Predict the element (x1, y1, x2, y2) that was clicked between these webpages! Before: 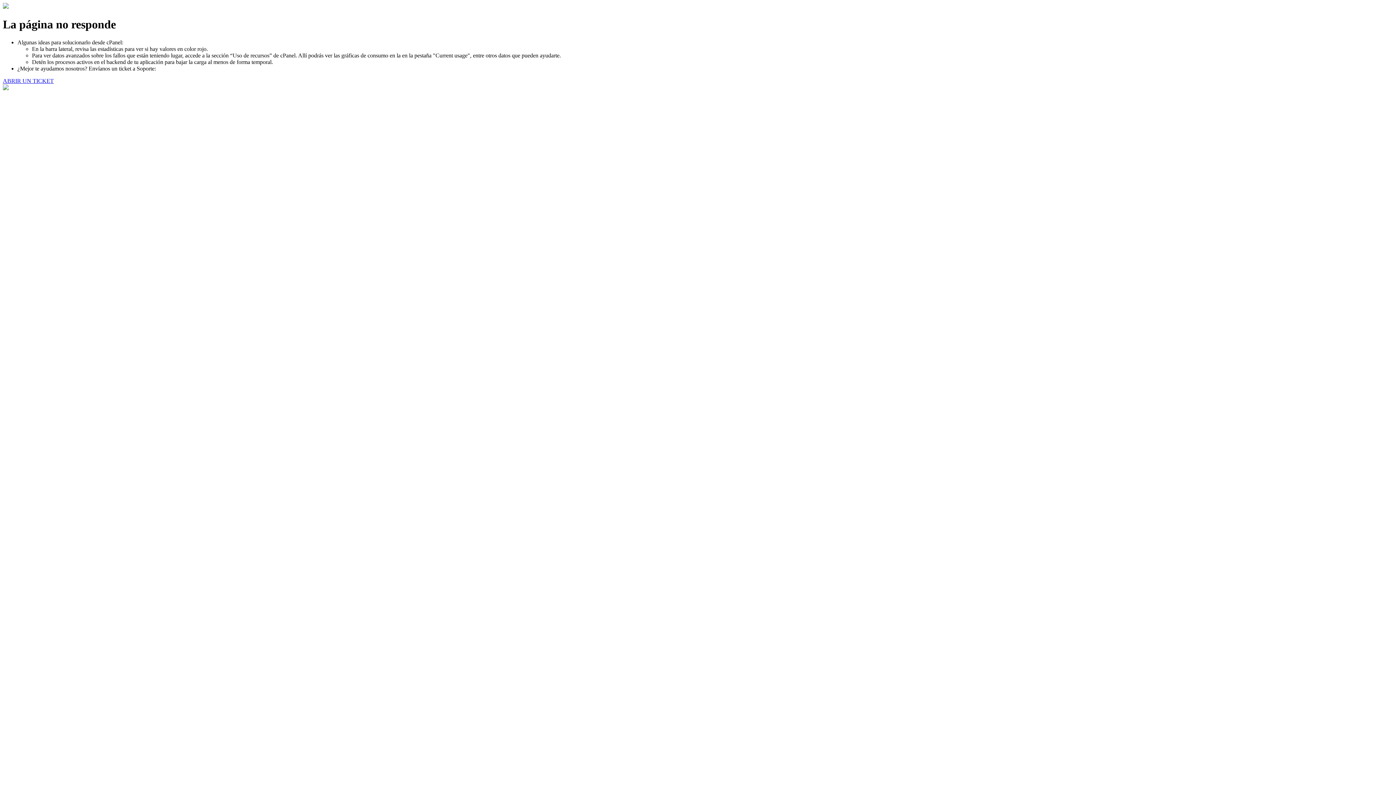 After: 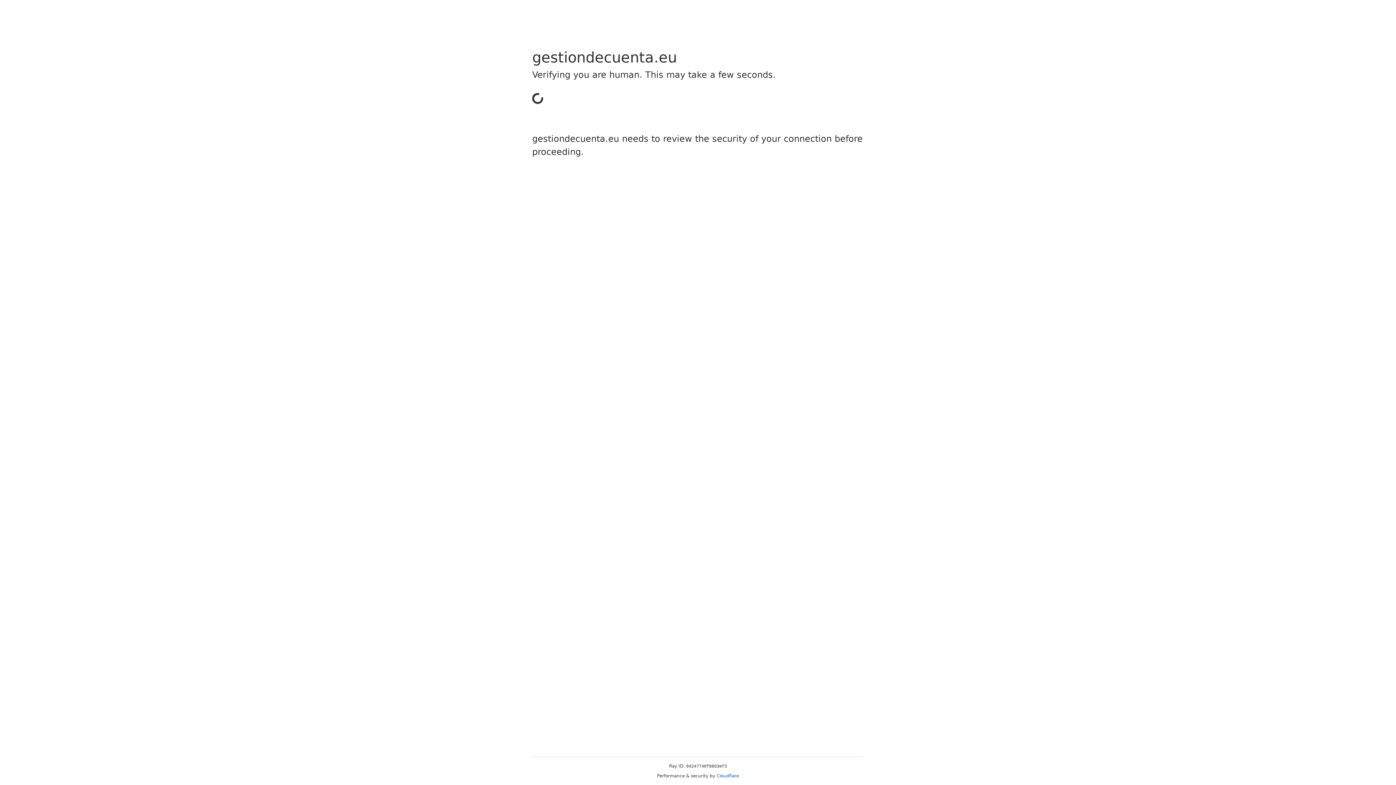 Action: bbox: (2, 77, 53, 83) label: ABRIR UN TICKET